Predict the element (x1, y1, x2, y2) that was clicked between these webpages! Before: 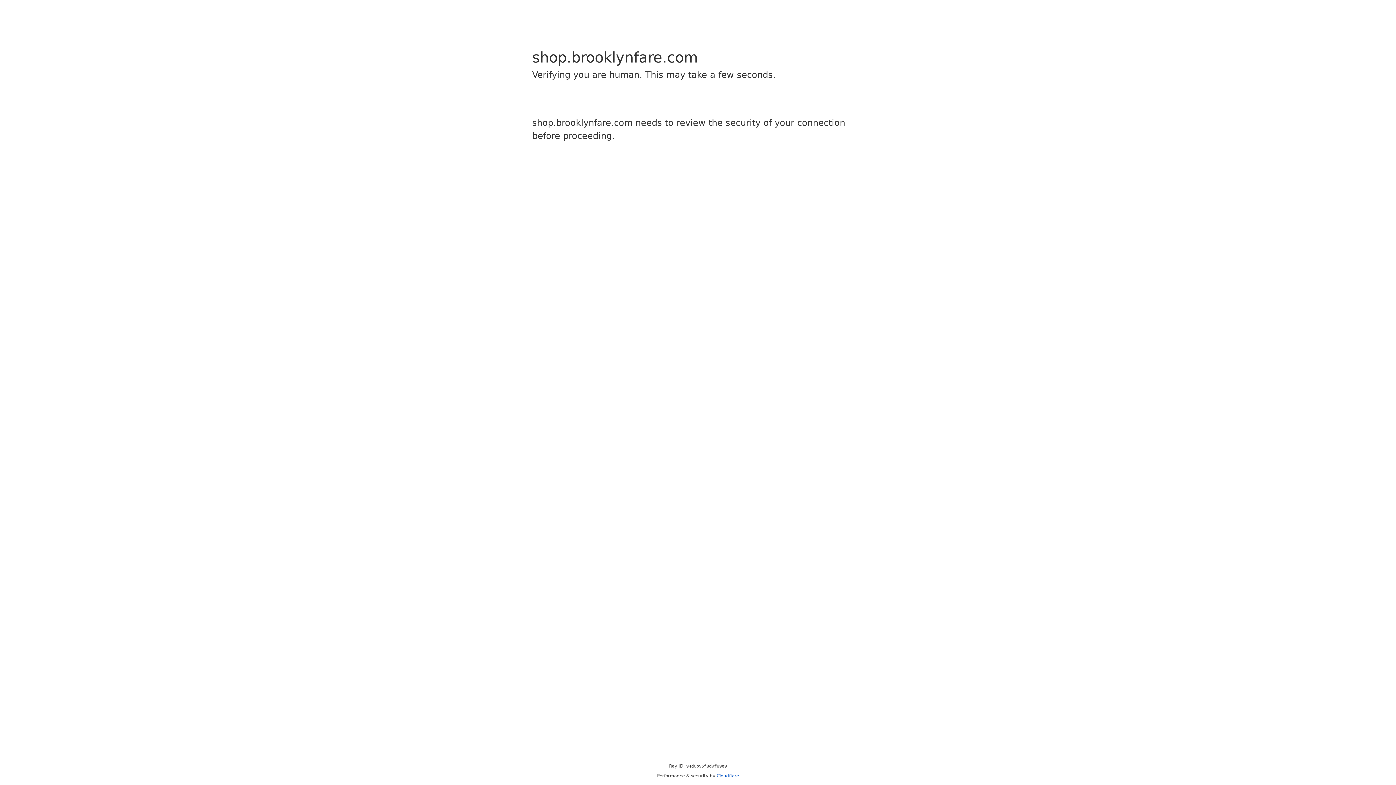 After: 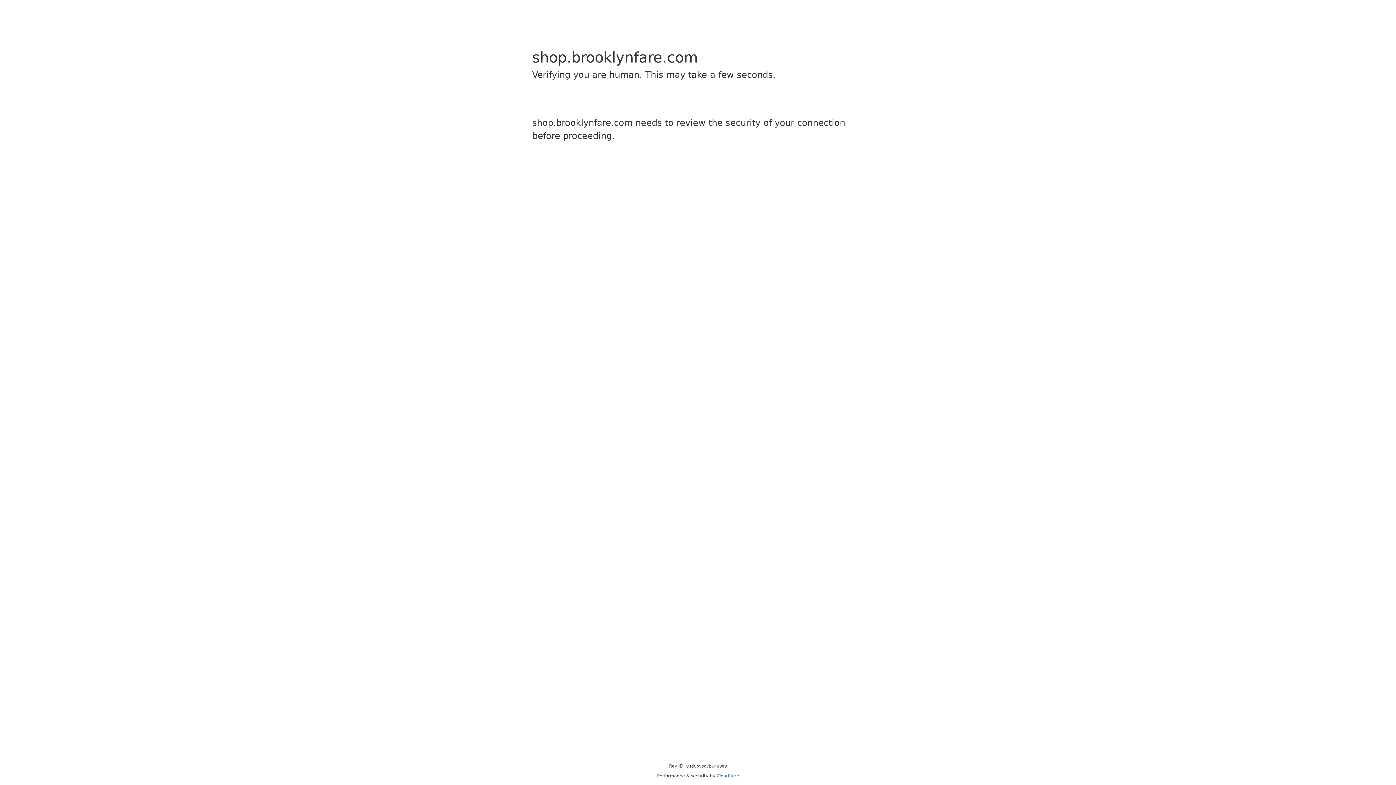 Action: bbox: (716, 773, 739, 778) label: Cloudflare